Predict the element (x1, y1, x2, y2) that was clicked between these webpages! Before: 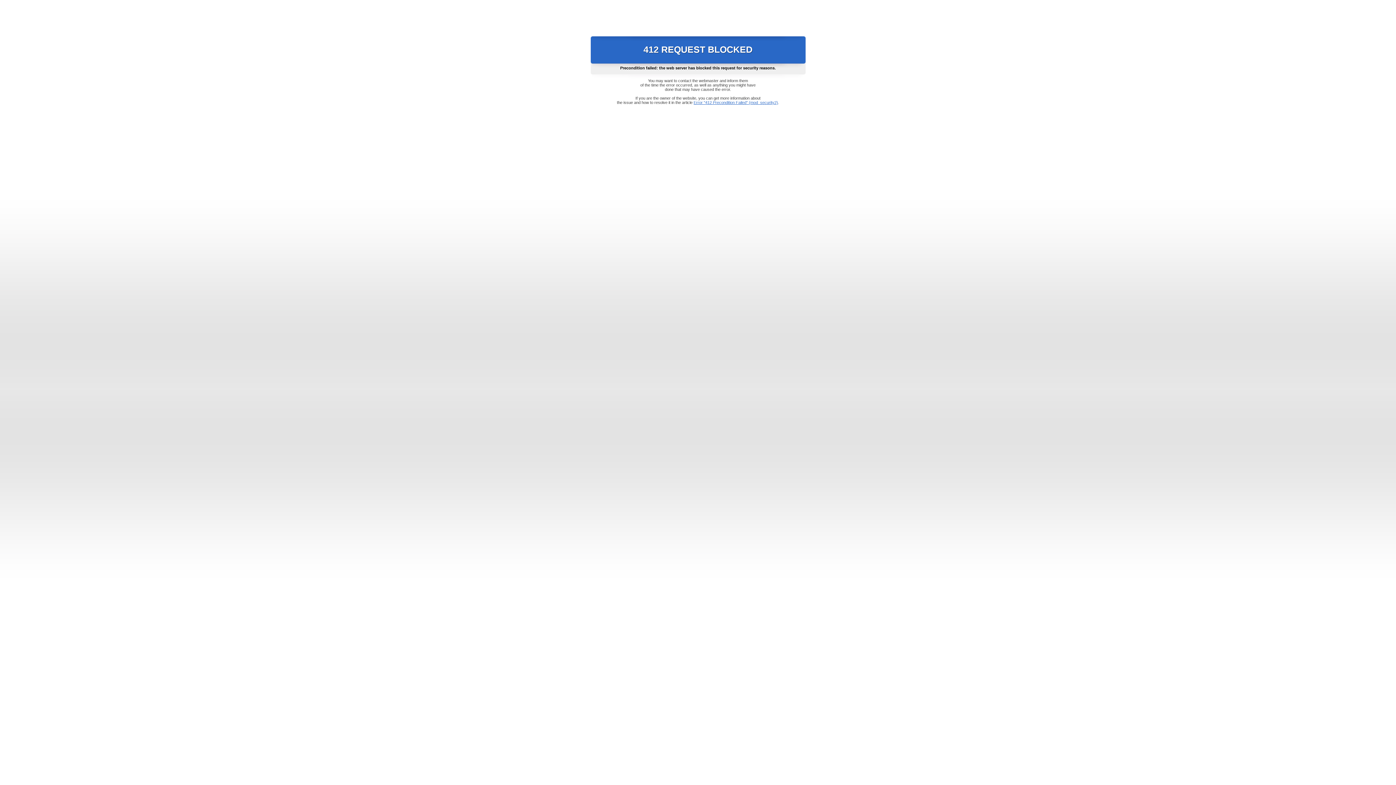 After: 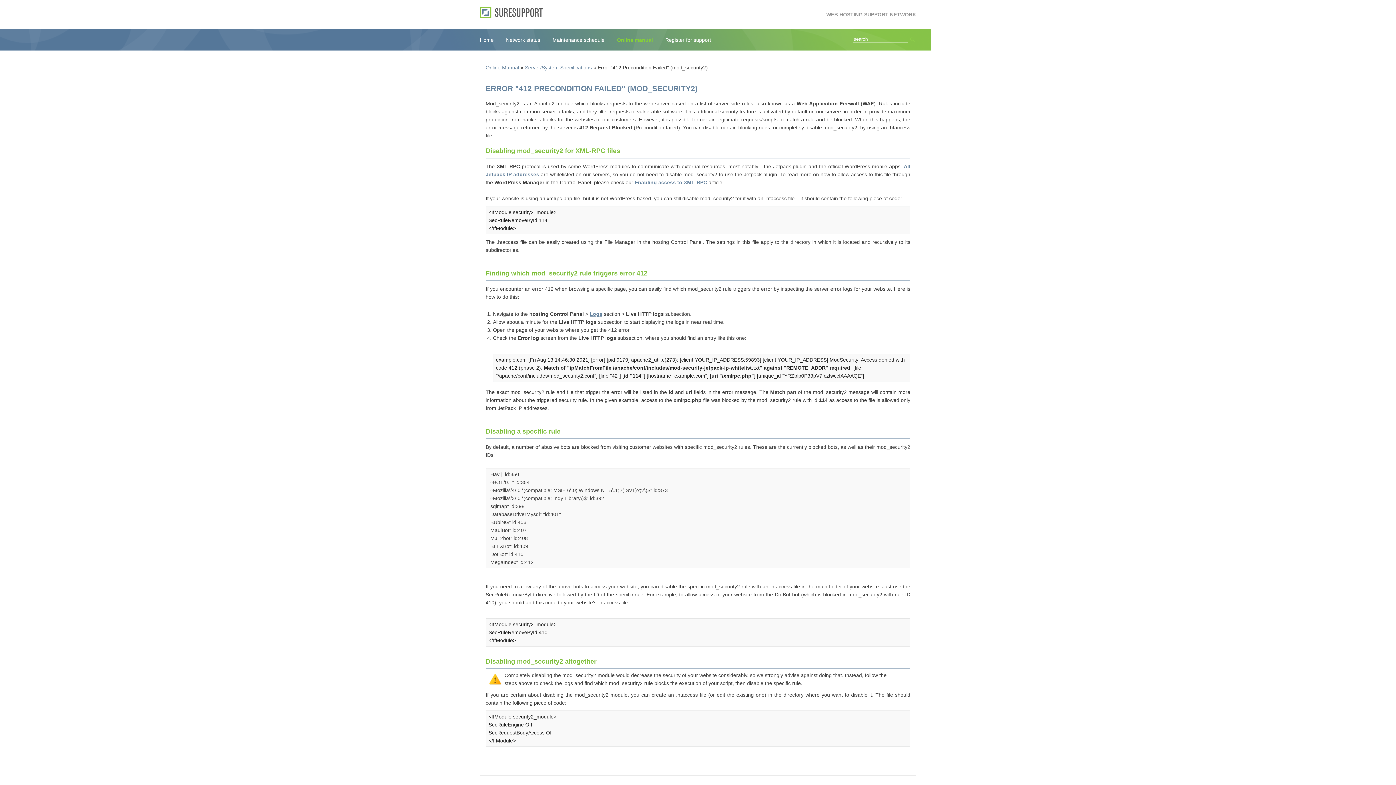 Action: label: Error "412 Precondition Failed" (mod_security2) bbox: (693, 100, 778, 104)